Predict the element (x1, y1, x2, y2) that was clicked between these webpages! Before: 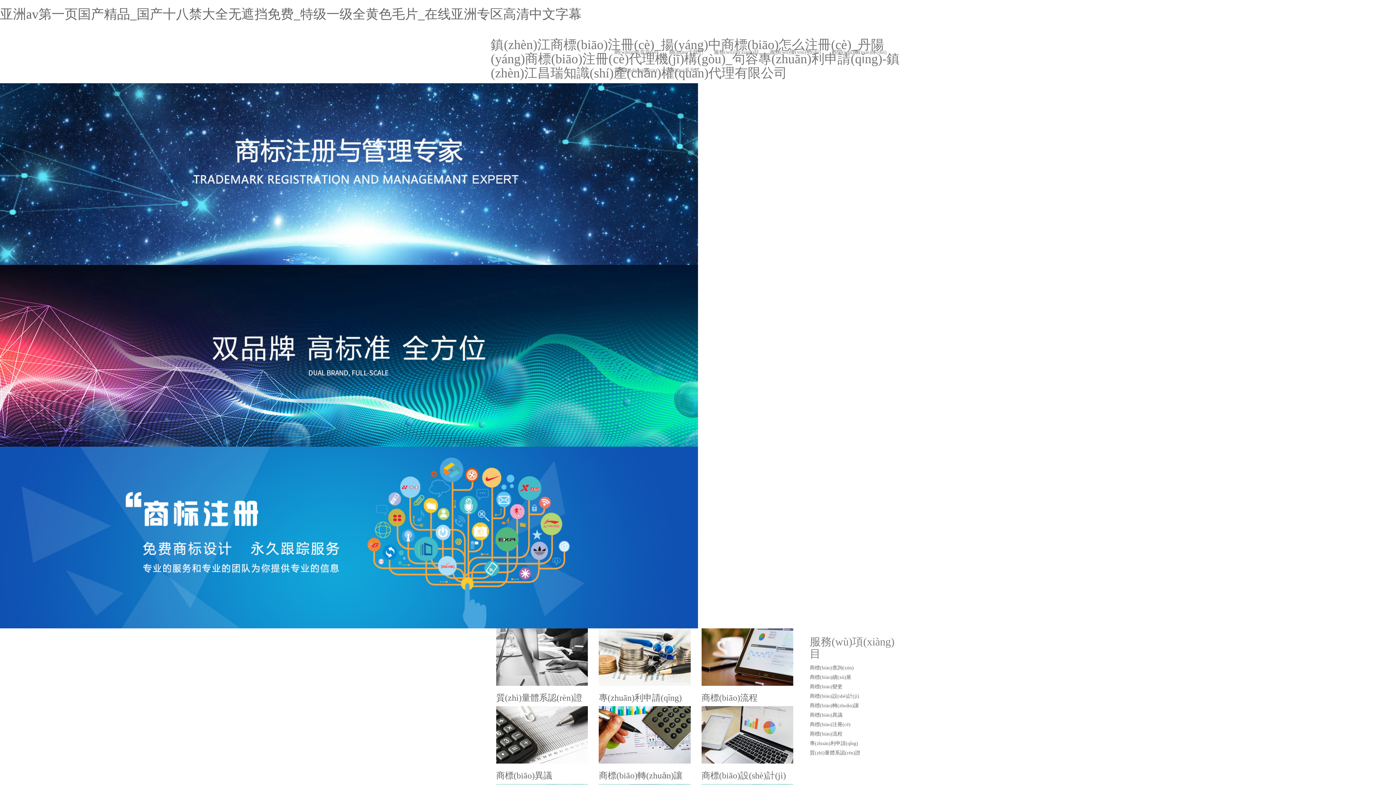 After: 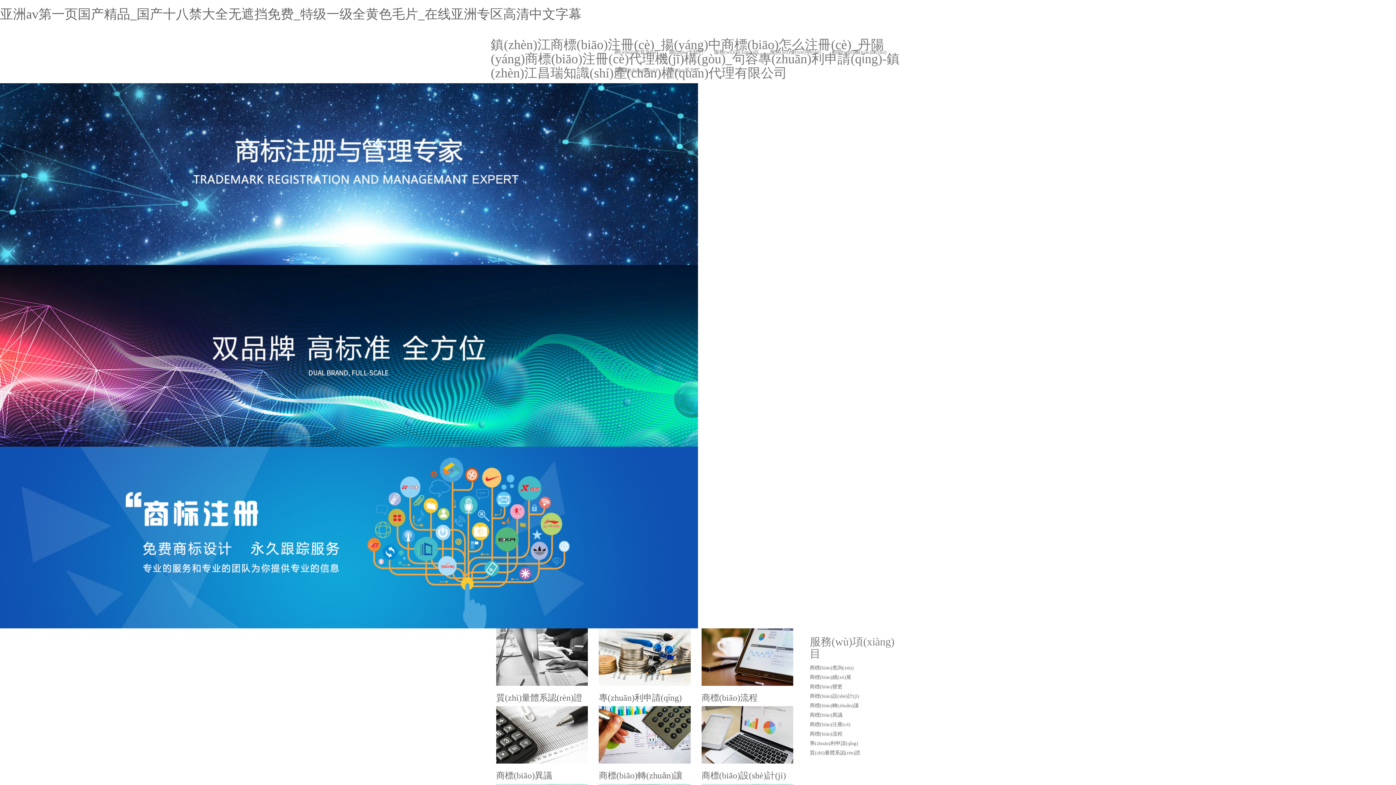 Action: bbox: (485, 25, 905, 43) label: 鎮(zhèn)江商標(biāo)注冊(cè)_揚(yáng)中商標(biāo)怎么注冊(cè)_丹陽(yáng)商標(biāo)注冊(cè)代理機(jī)構(gòu)_句容專(zhuān)利申請(qǐng)-鎮(zhèn)江昌瑞知識(shí)產(chǎn)權(quán)代理有限公司